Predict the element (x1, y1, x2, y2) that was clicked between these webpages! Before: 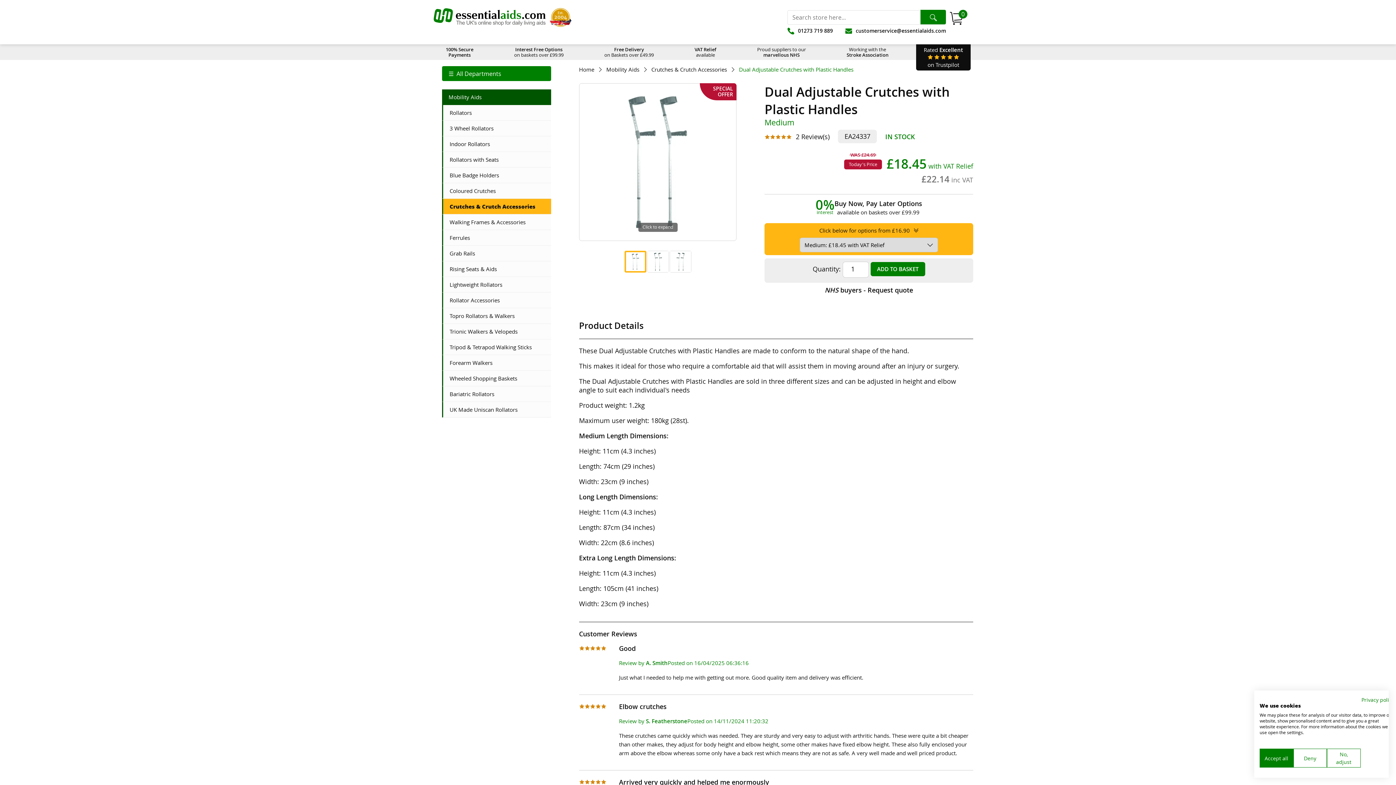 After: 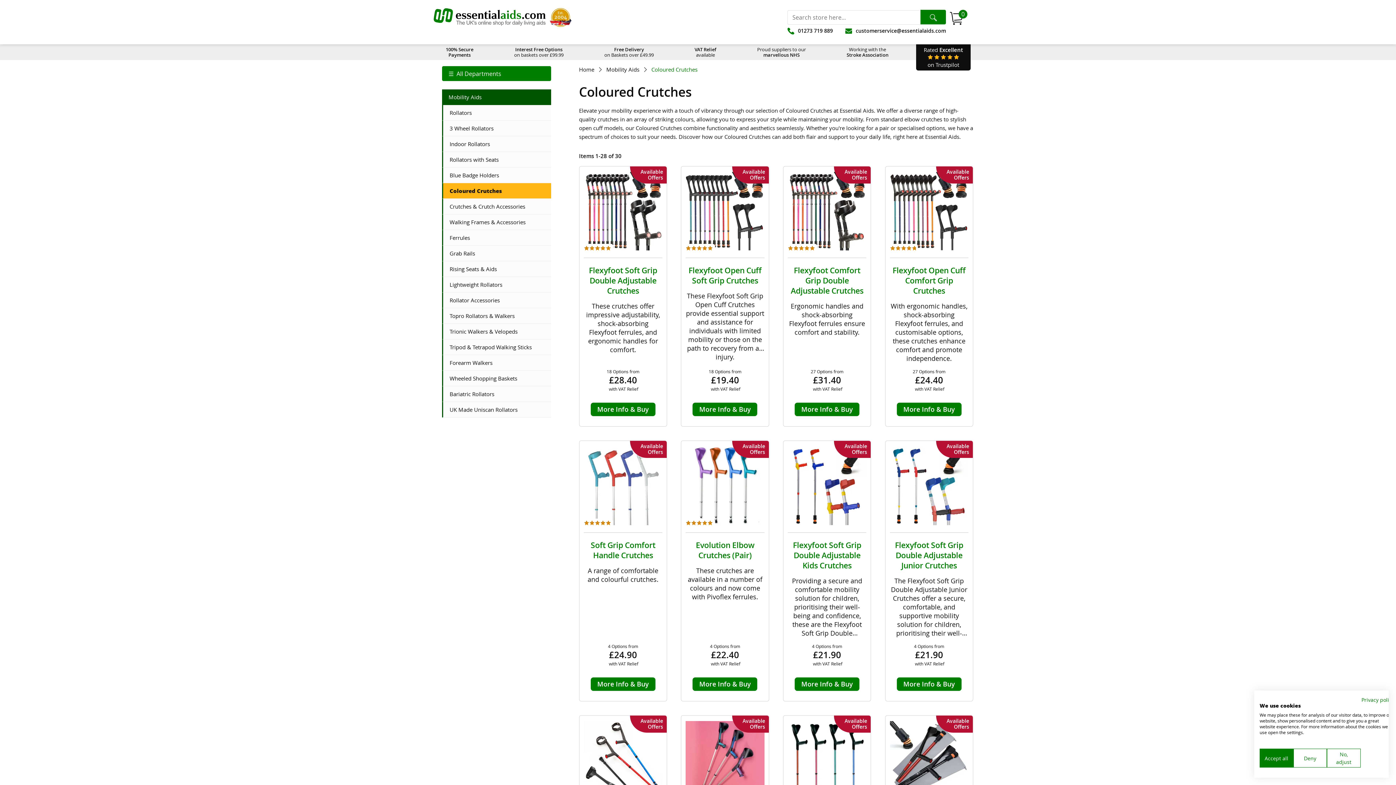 Action: bbox: (442, 183, 551, 198) label: Coloured Crutches